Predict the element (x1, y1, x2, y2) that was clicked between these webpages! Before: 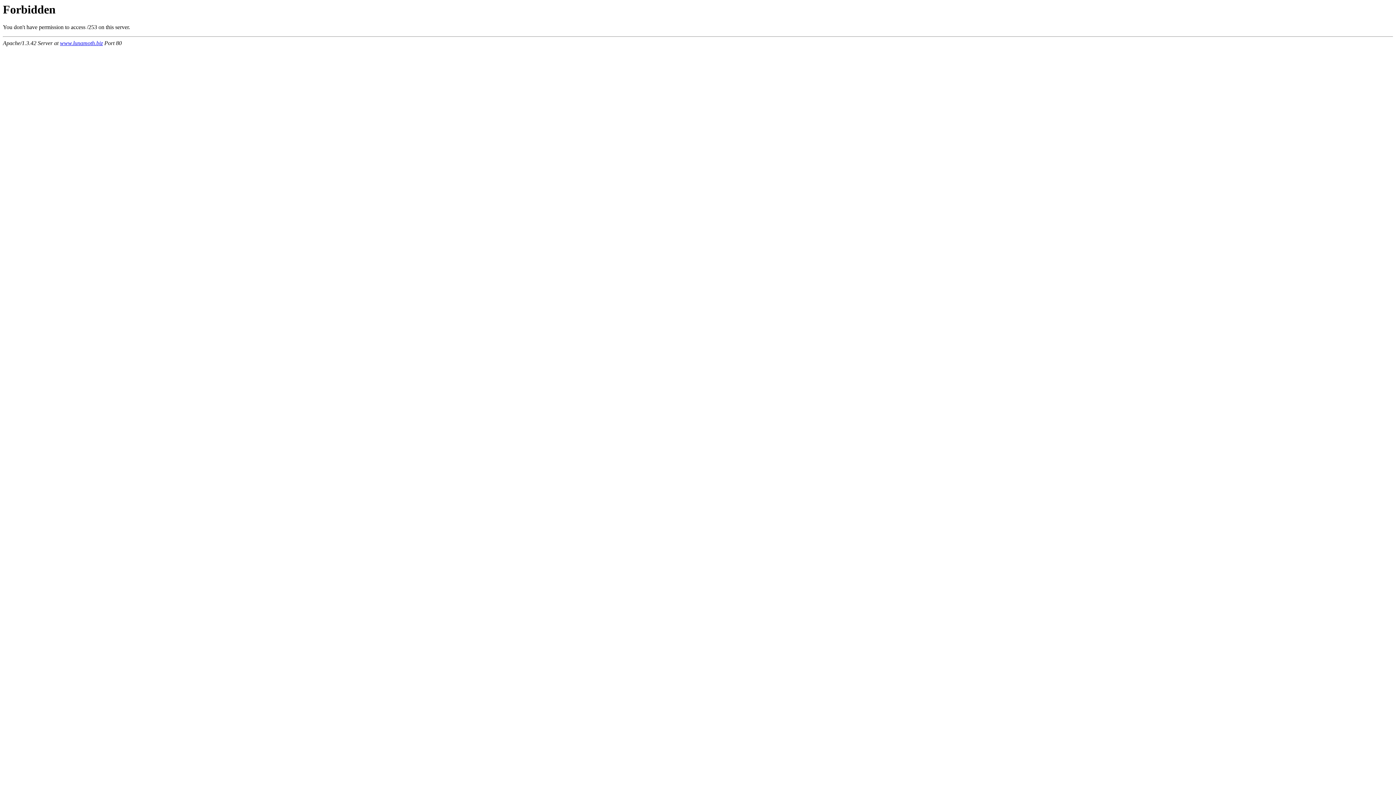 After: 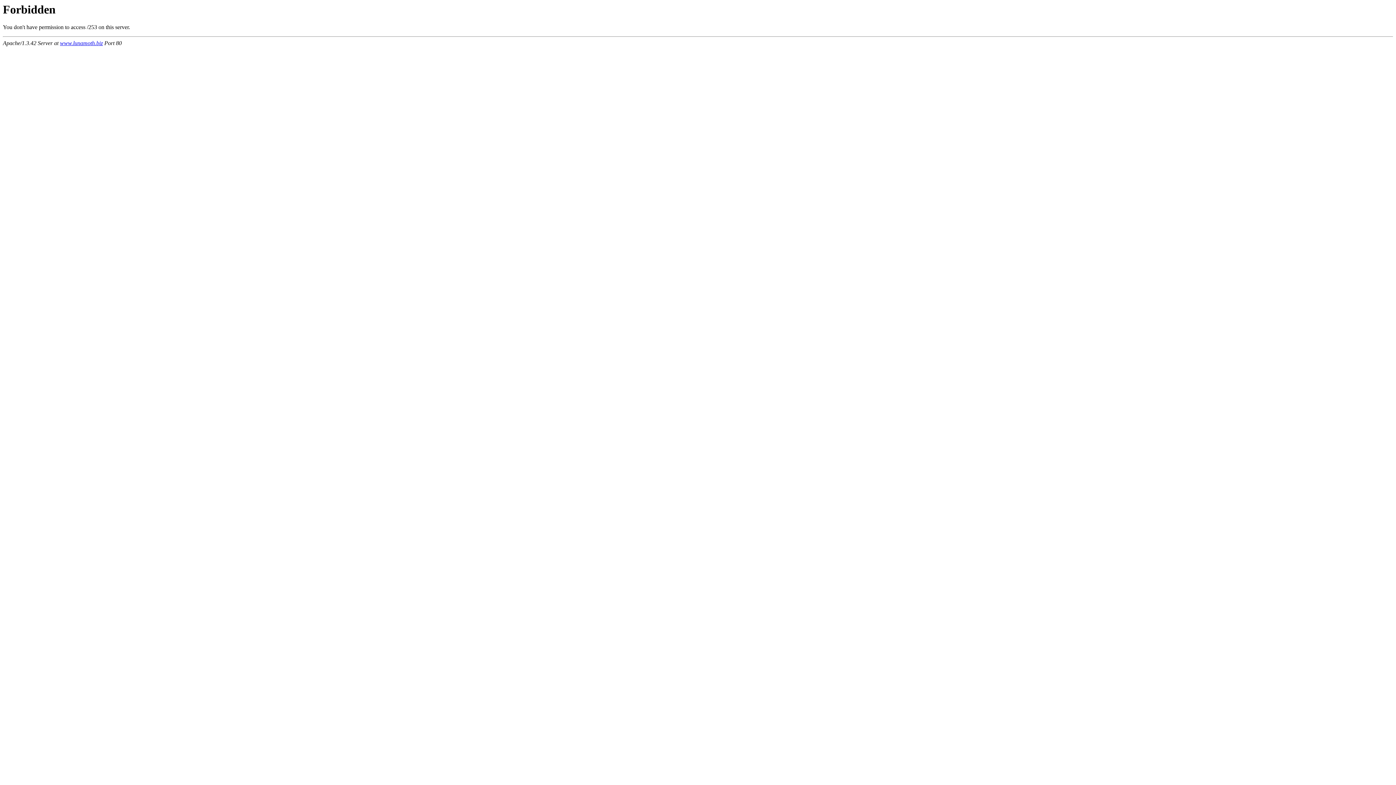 Action: label: www.lunamoth.biz bbox: (60, 40, 102, 46)